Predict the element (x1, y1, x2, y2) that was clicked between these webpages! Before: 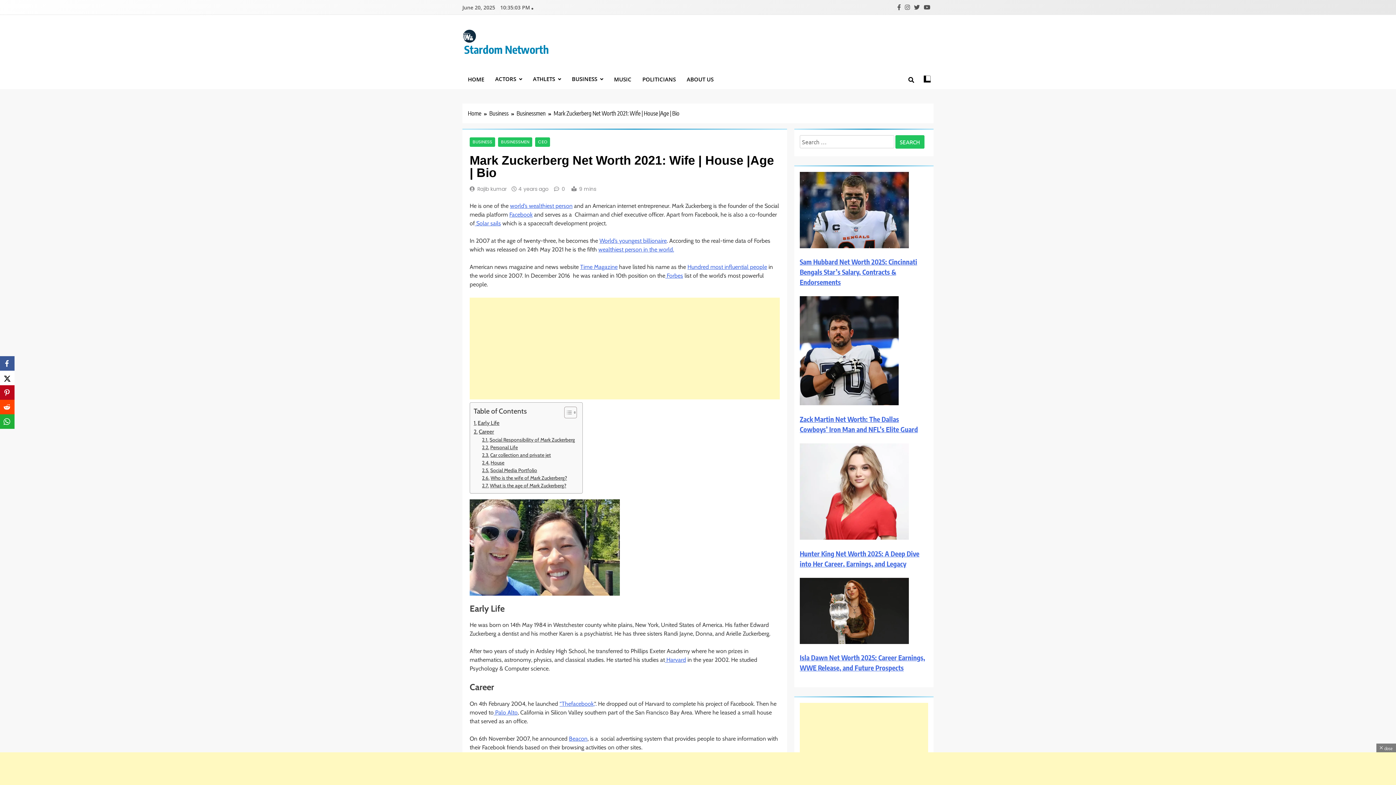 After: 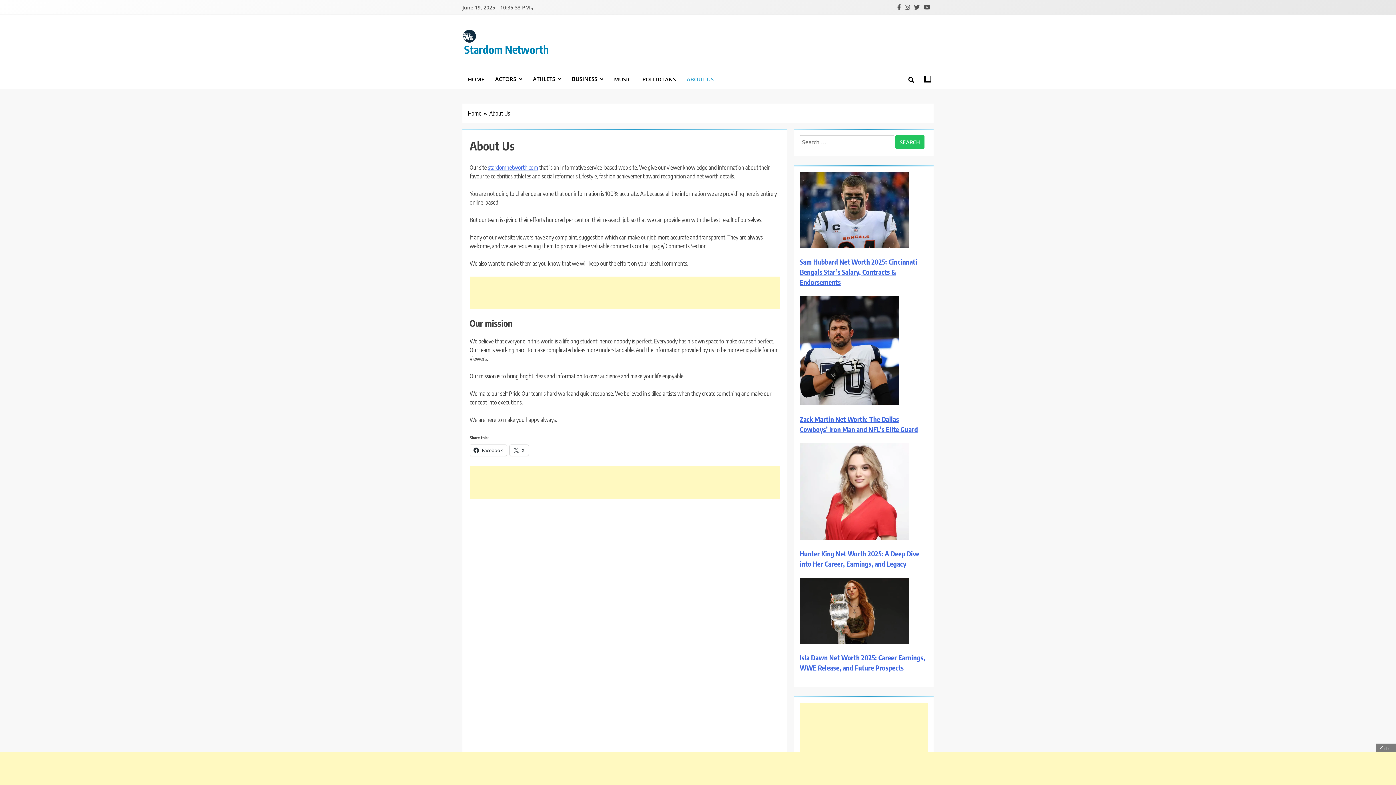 Action: label: ABOUT US bbox: (681, 69, 719, 88)